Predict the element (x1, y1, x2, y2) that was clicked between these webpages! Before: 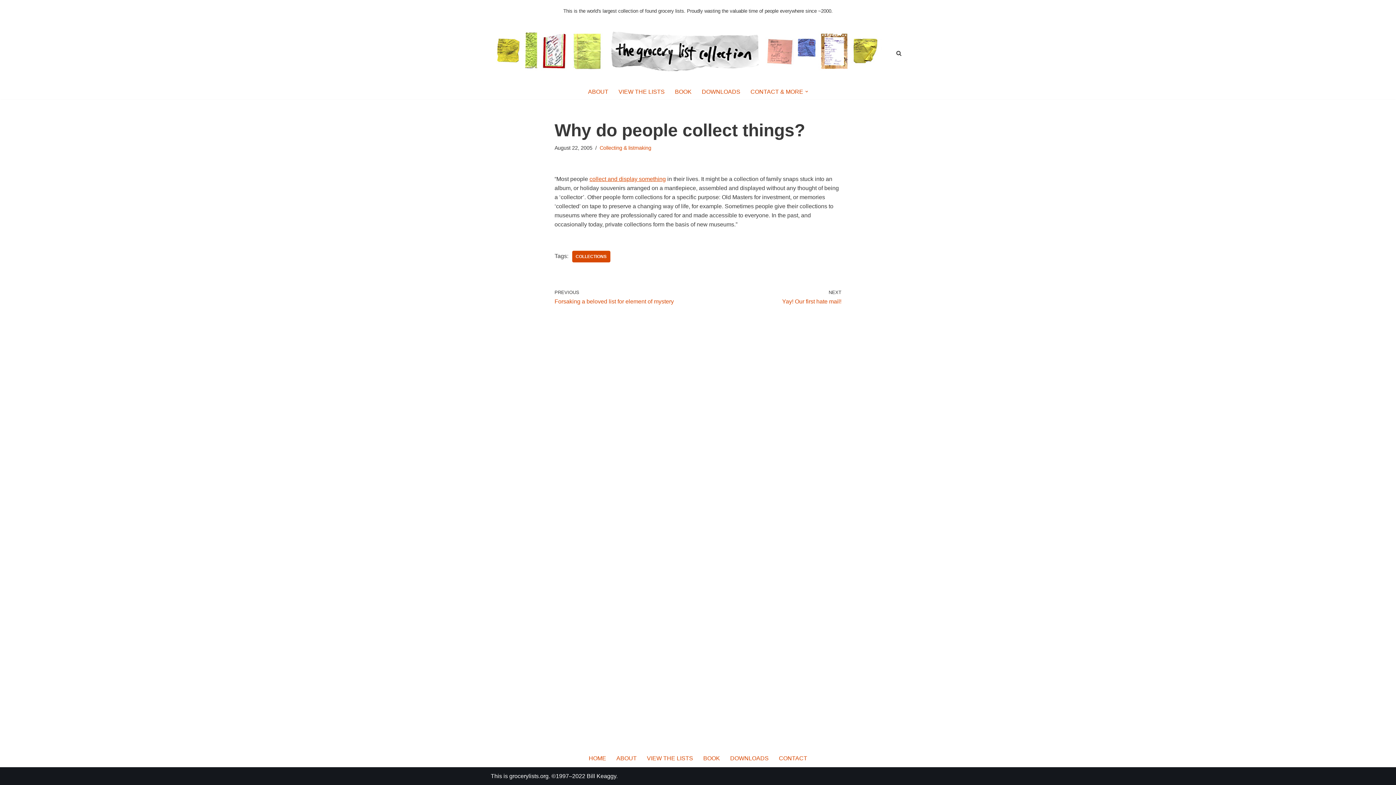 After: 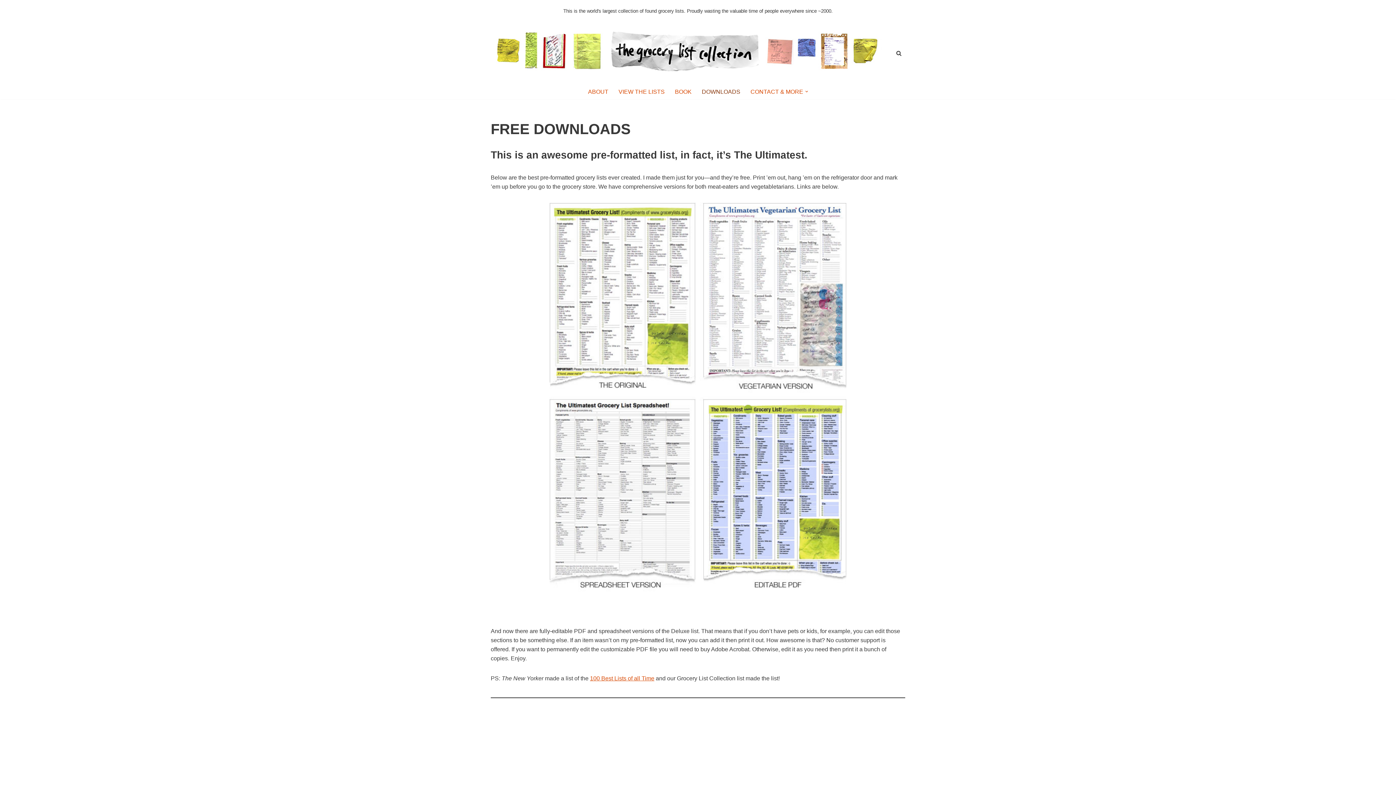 Action: label: DOWNLOADS bbox: (730, 753, 768, 763)